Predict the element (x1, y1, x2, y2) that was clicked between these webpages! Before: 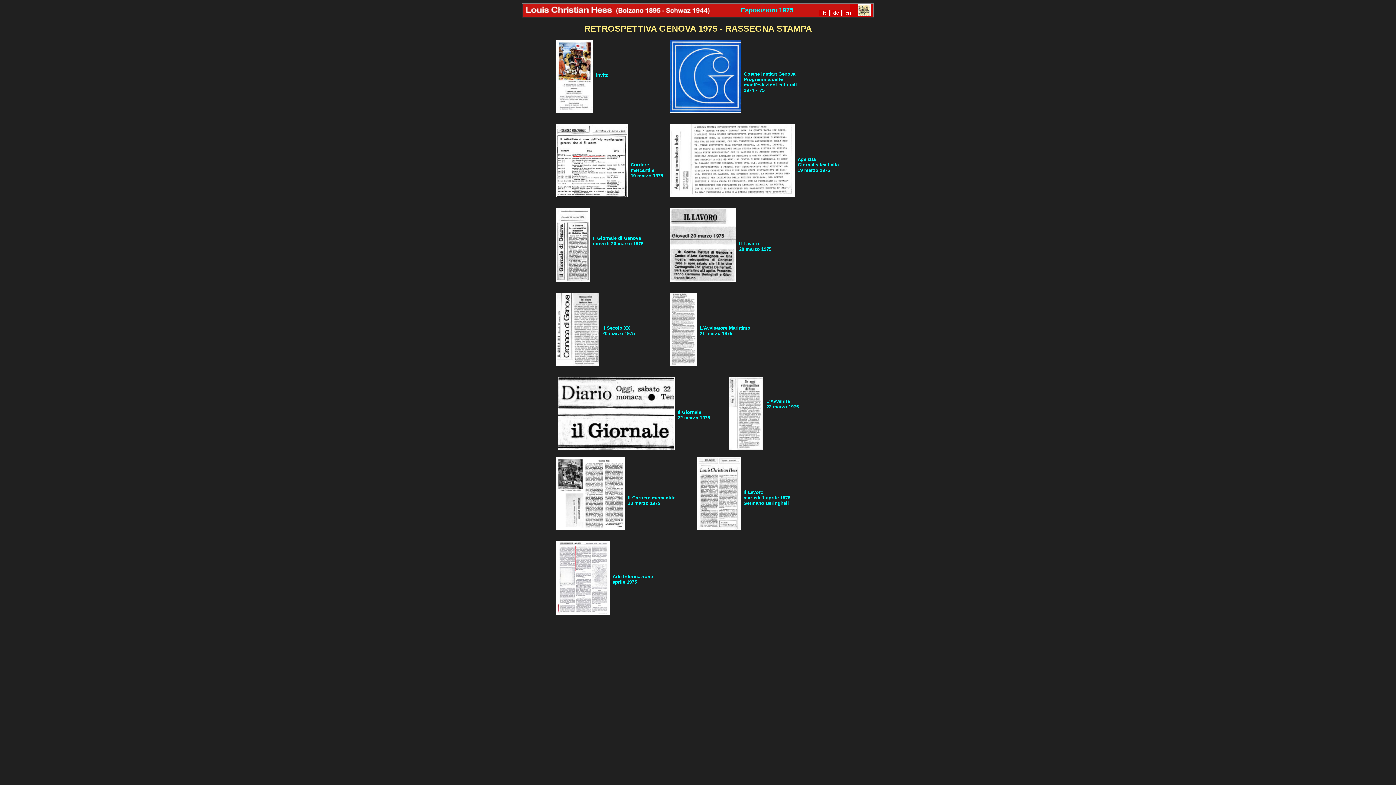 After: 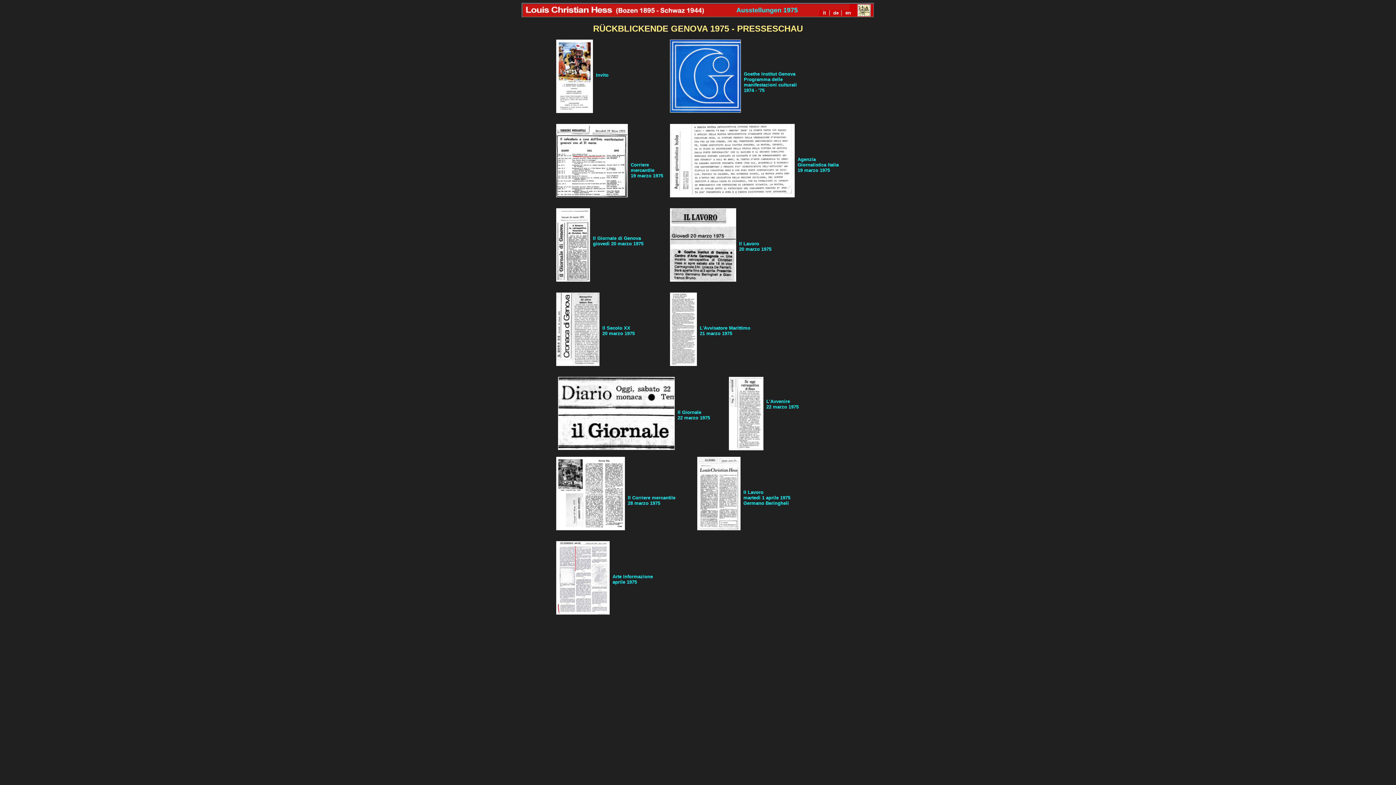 Action: bbox: (833, 10, 838, 15) label: de